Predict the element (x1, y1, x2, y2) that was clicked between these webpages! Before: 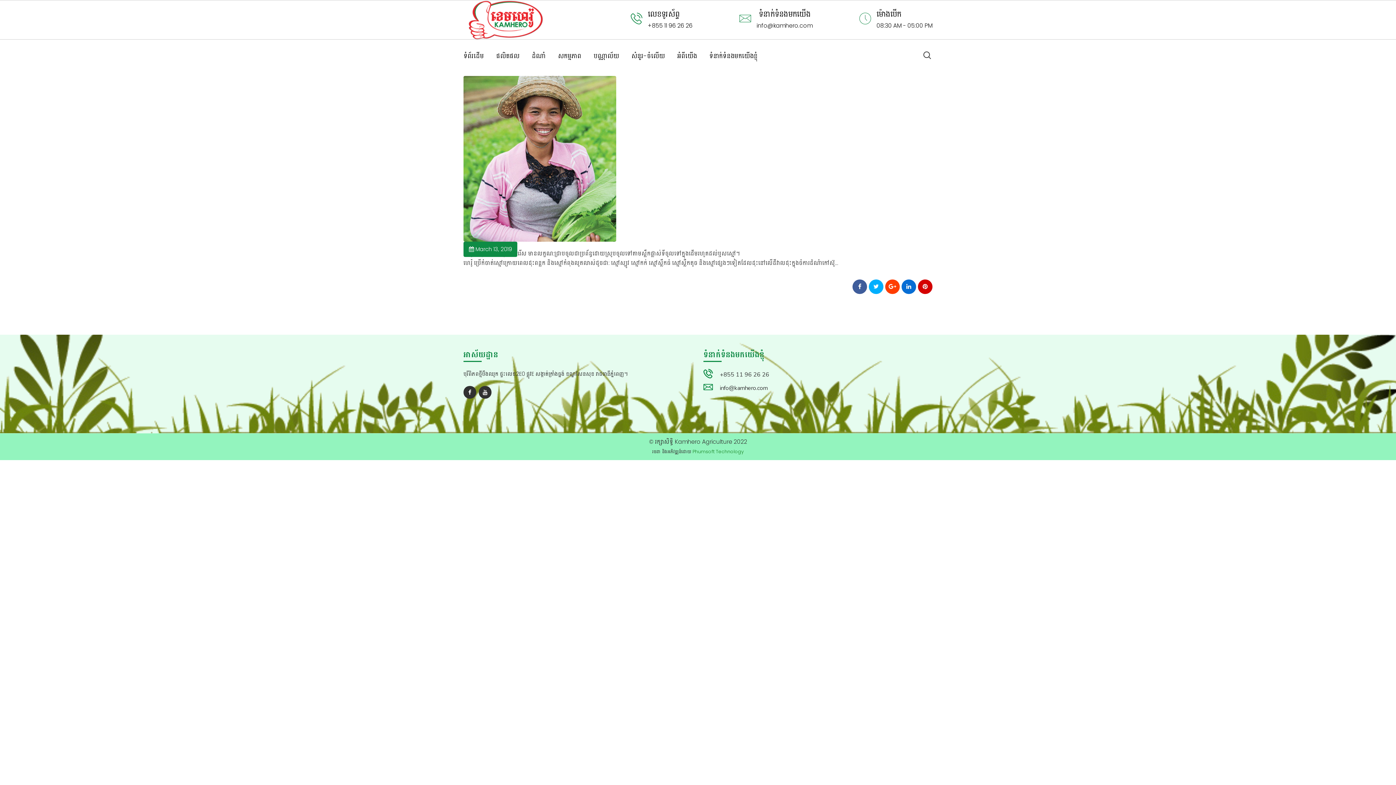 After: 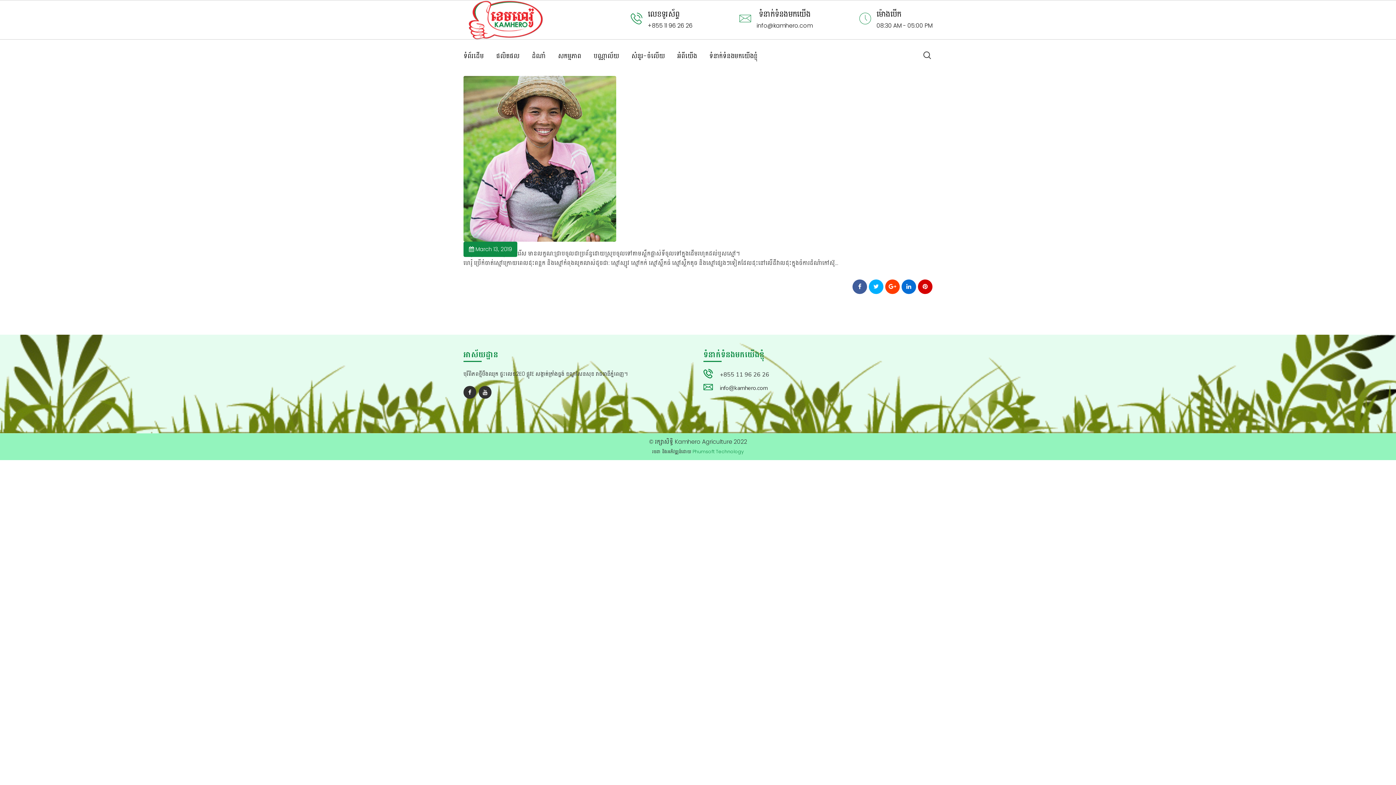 Action: bbox: (692, 448, 744, 454) label: Phumsoft Technology